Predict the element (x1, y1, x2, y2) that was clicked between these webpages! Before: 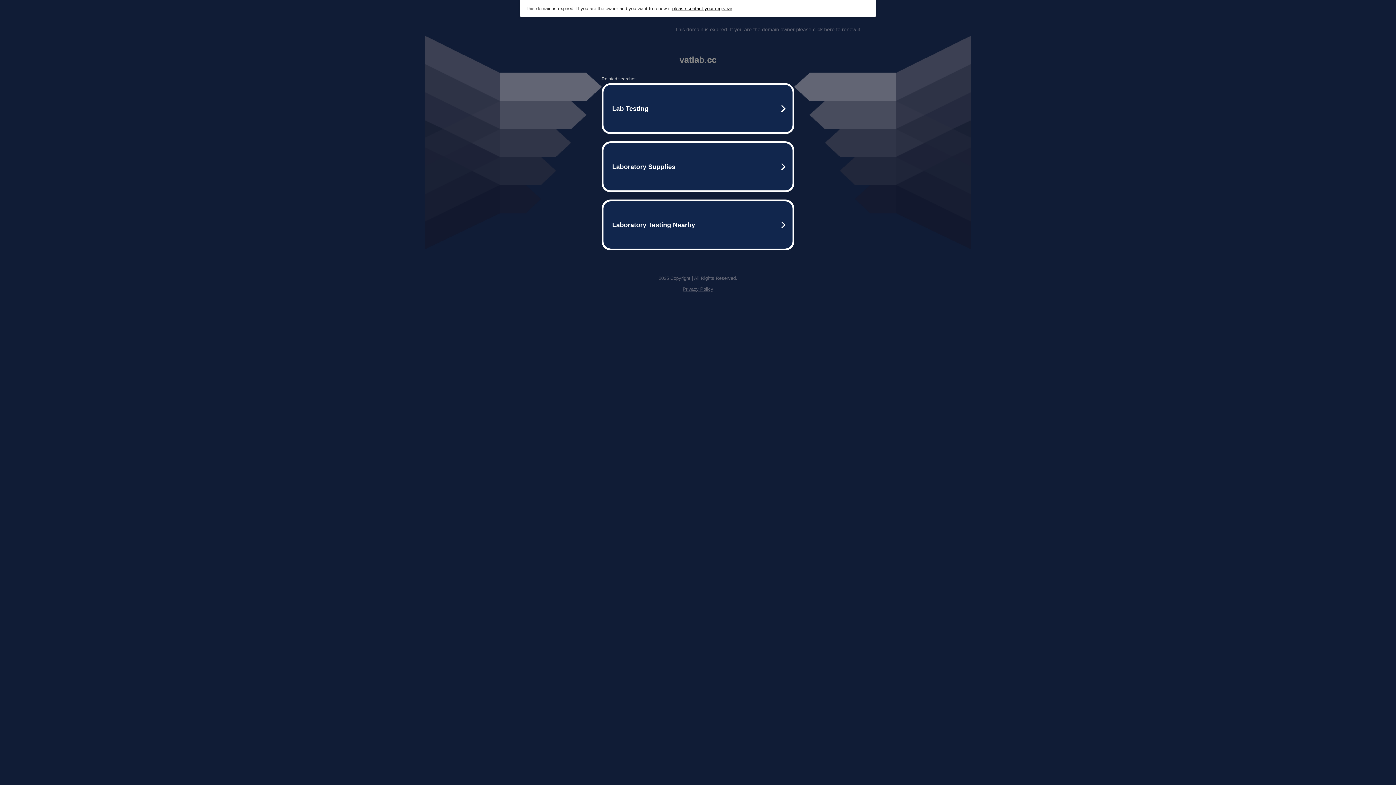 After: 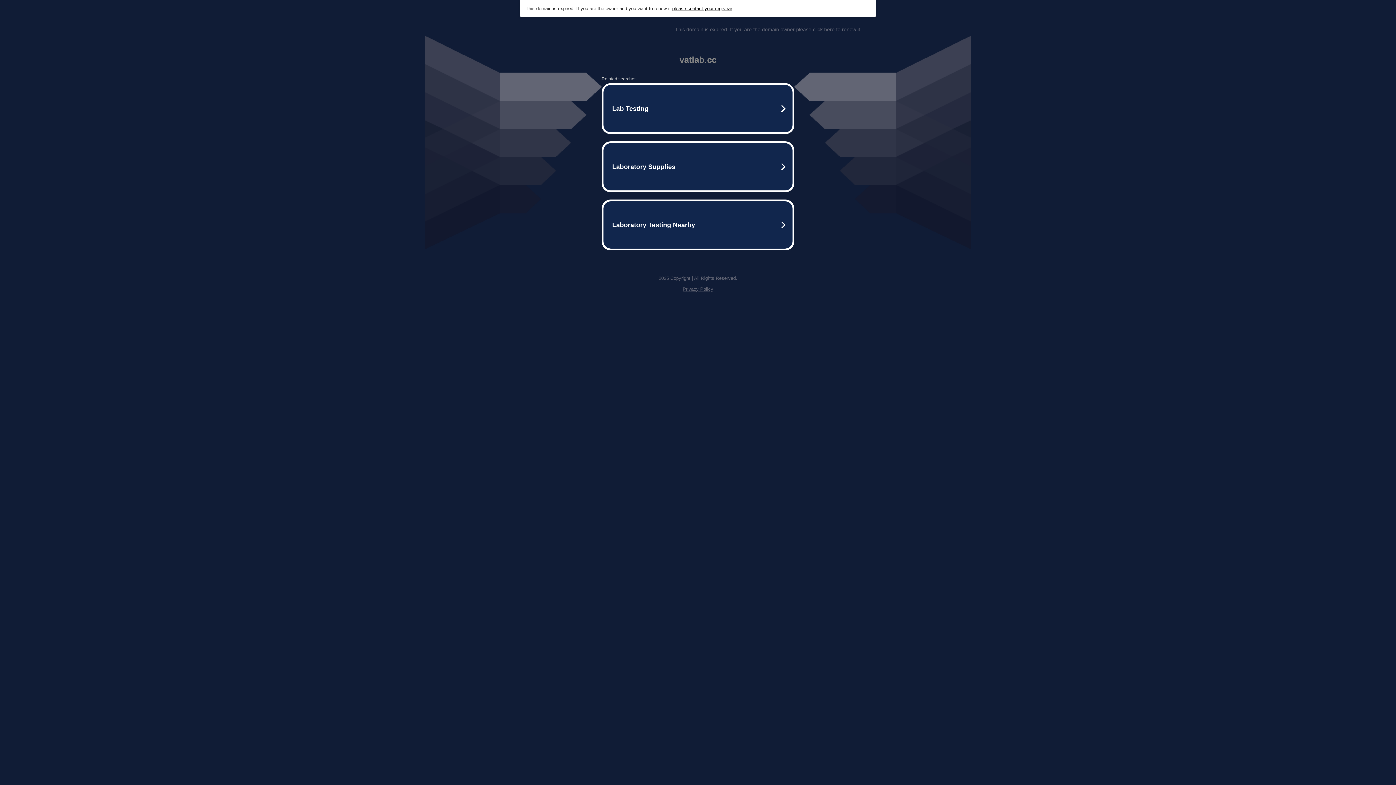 Action: label: please contact your registrar bbox: (672, 5, 732, 11)